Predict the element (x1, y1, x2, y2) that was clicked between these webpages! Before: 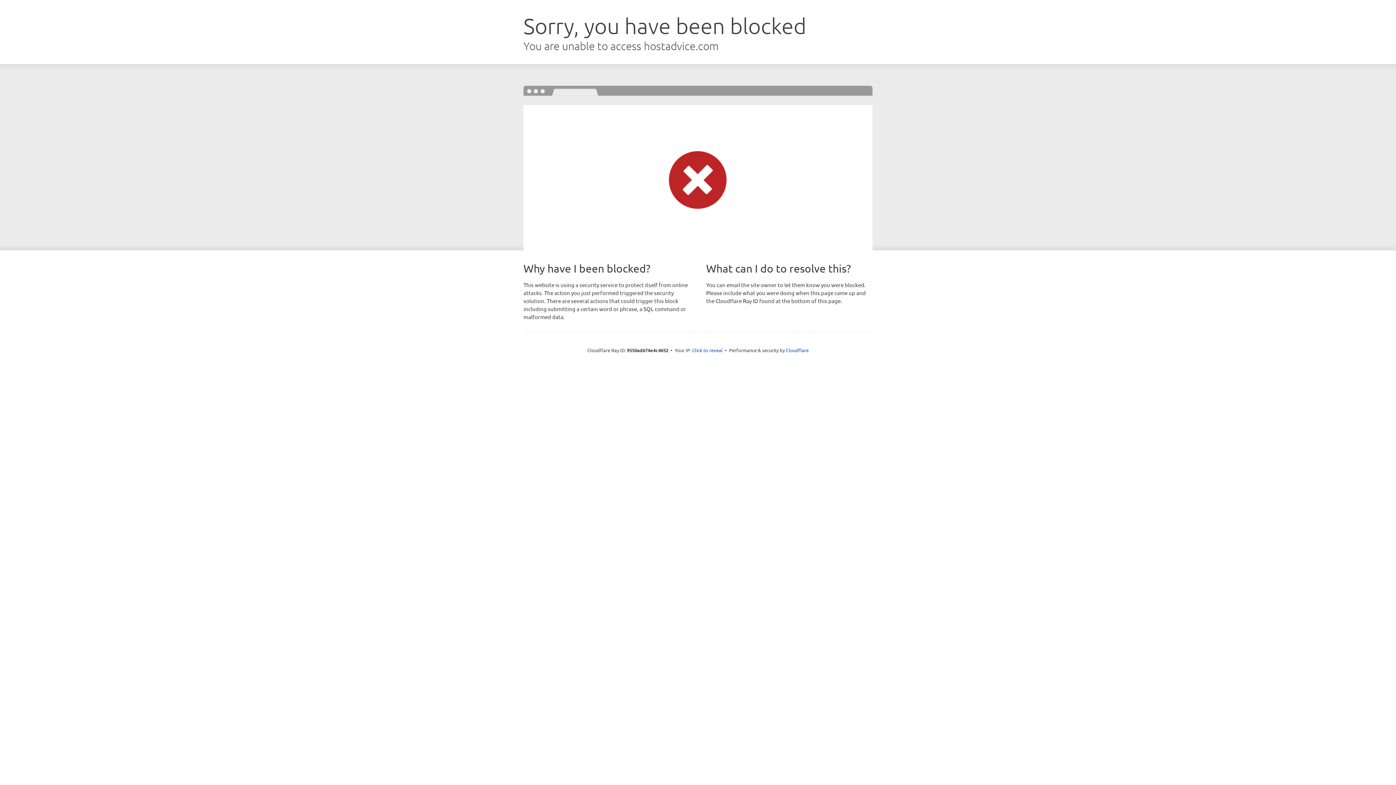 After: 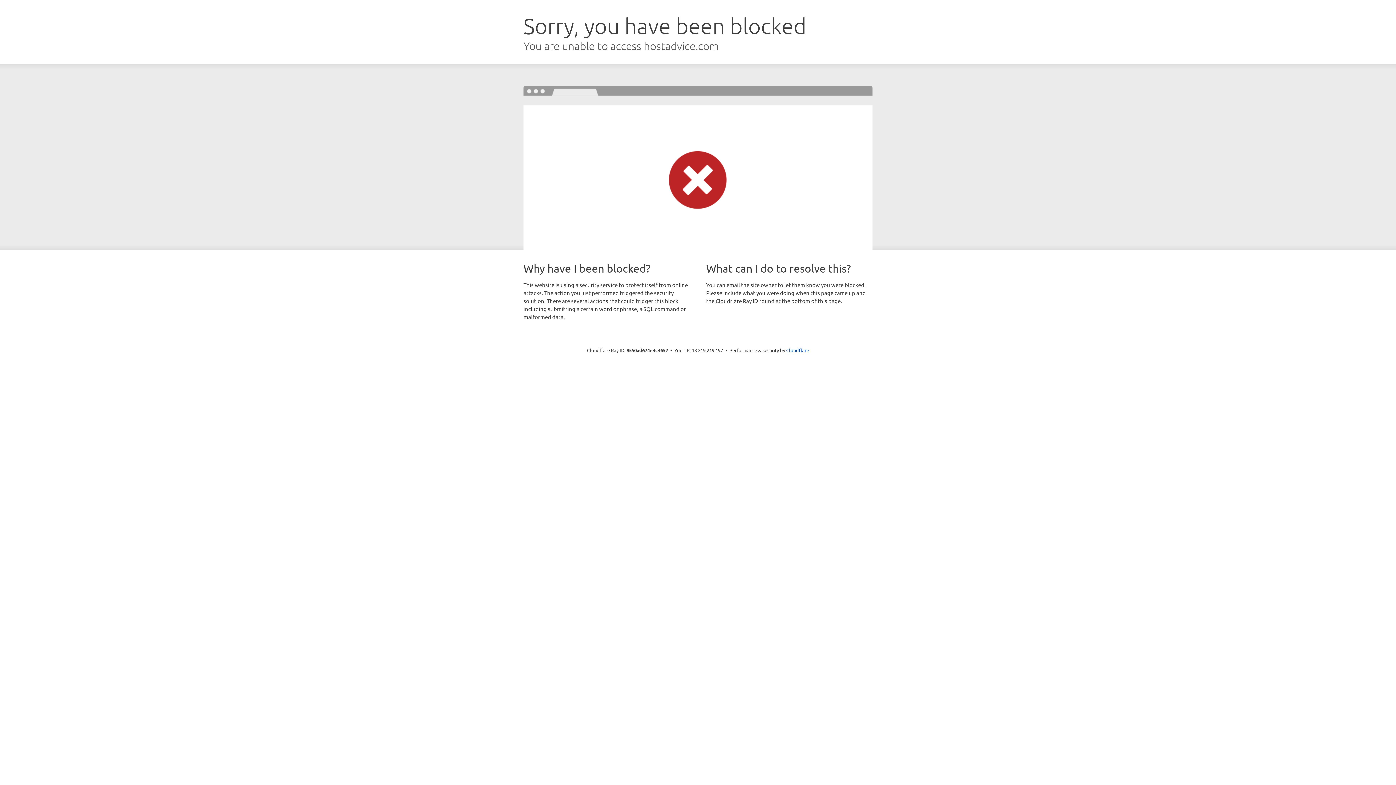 Action: label: Click to reveal bbox: (692, 346, 722, 353)